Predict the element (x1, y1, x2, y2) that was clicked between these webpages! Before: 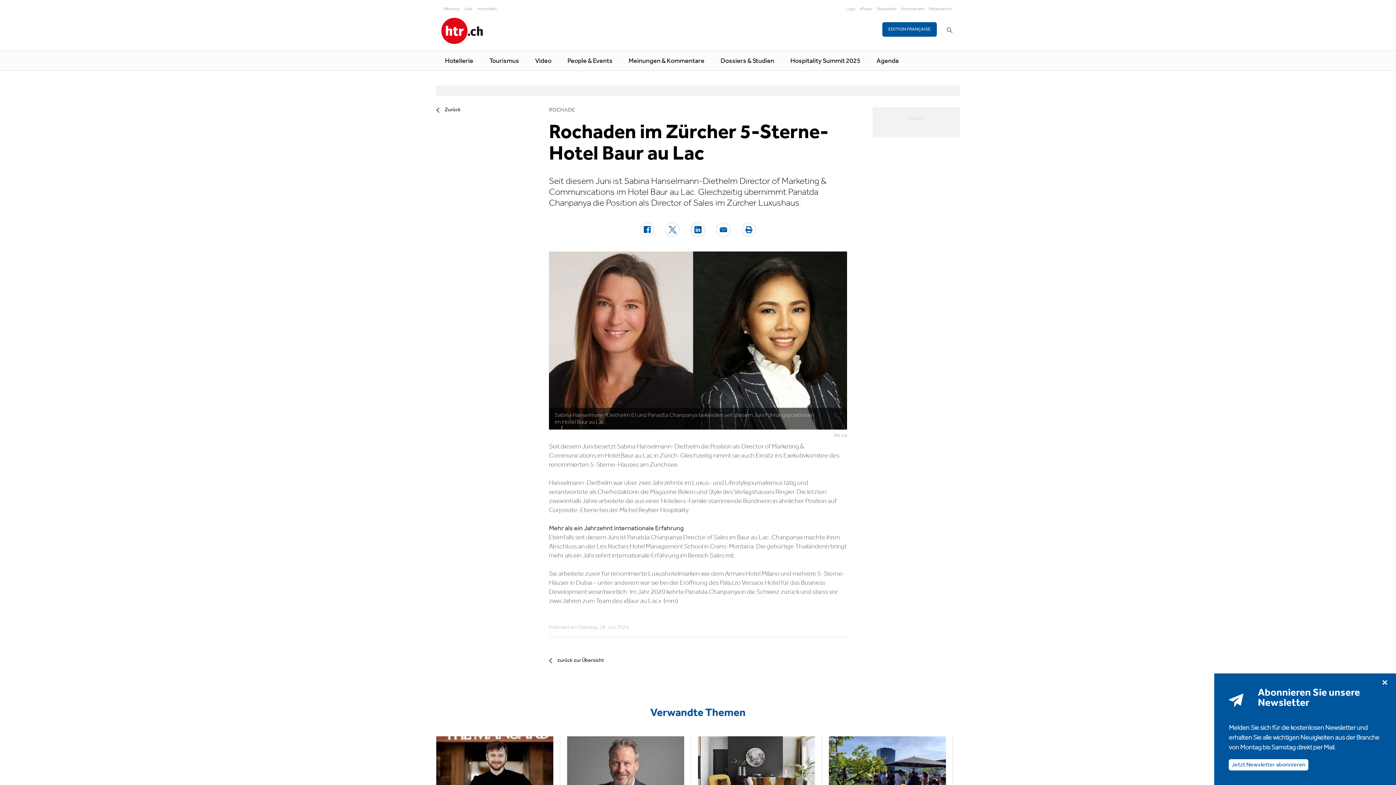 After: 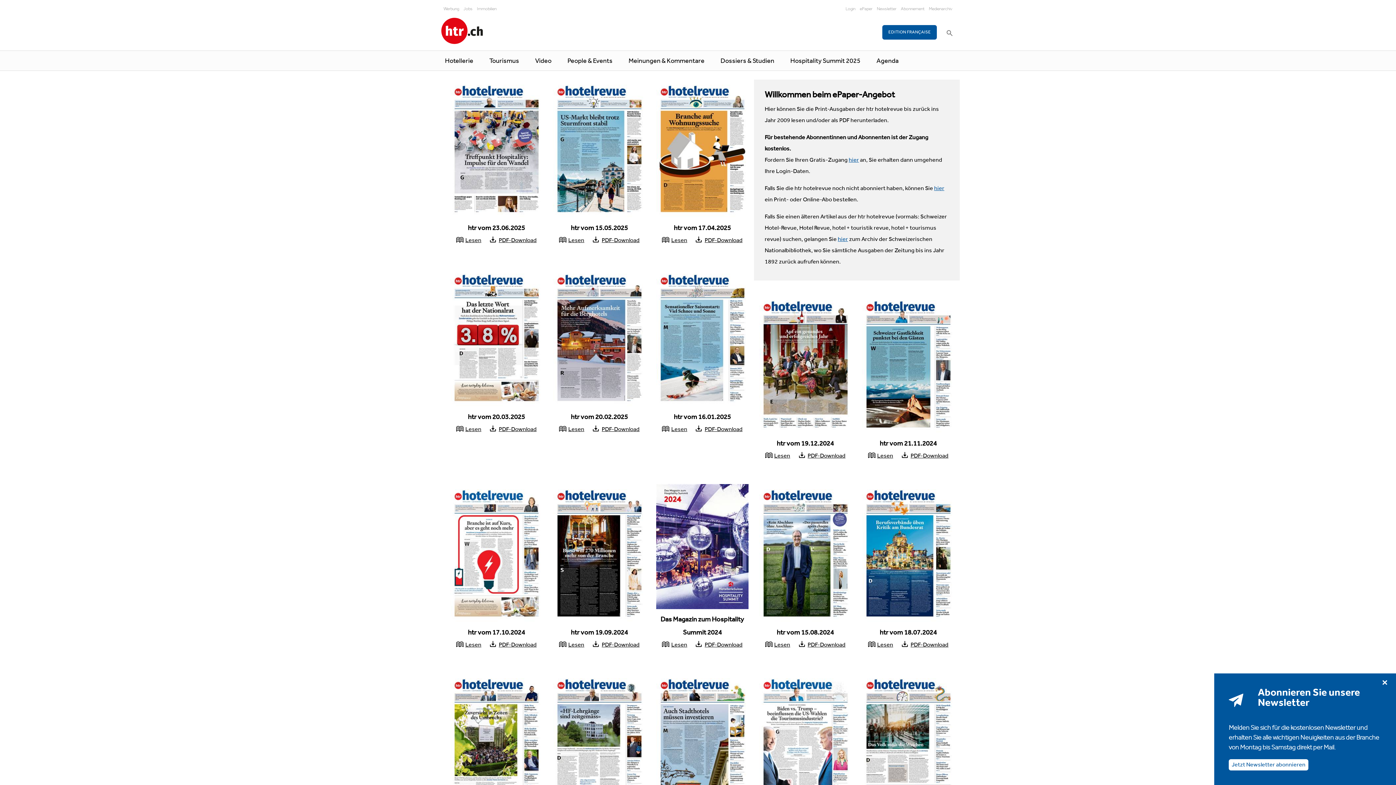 Action: label: ePaper bbox: (857, 5, 874, 12)